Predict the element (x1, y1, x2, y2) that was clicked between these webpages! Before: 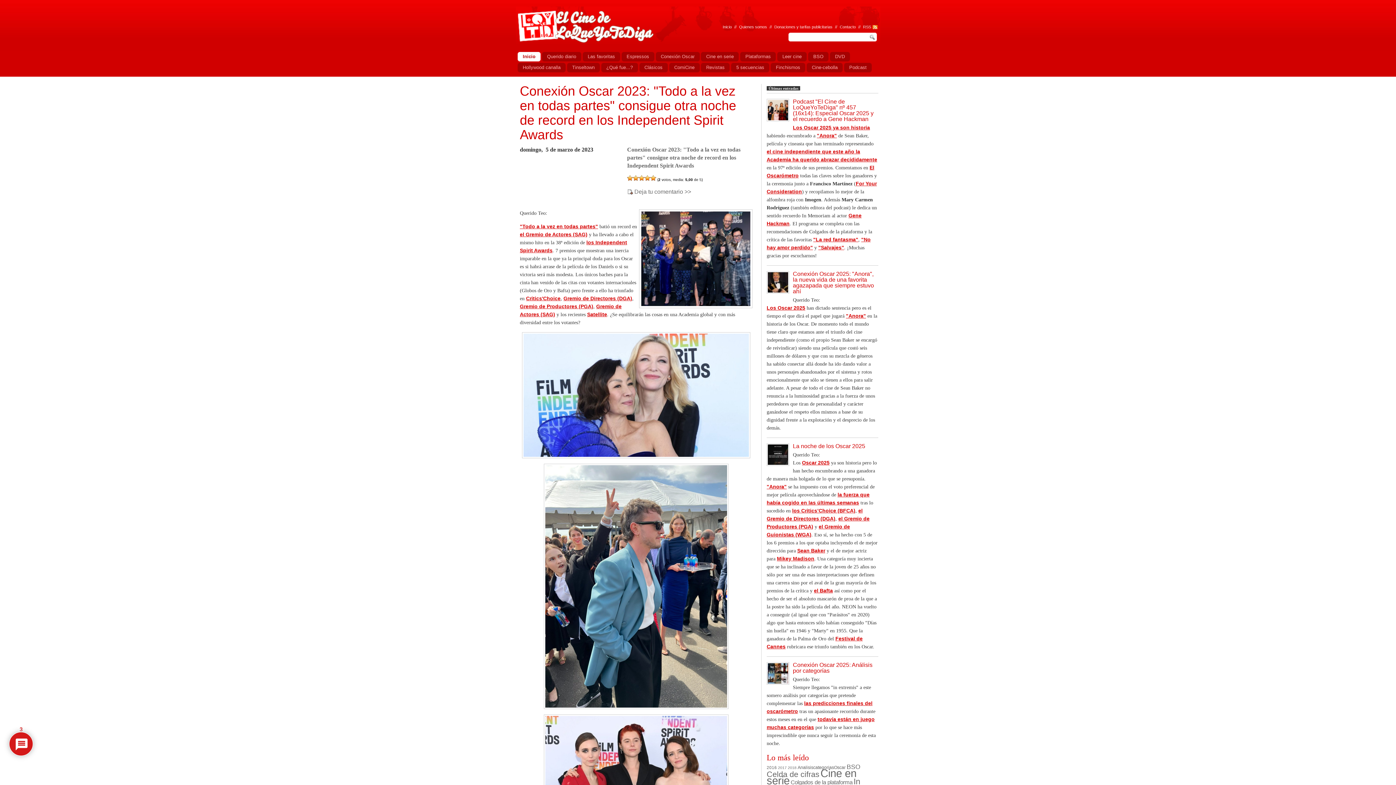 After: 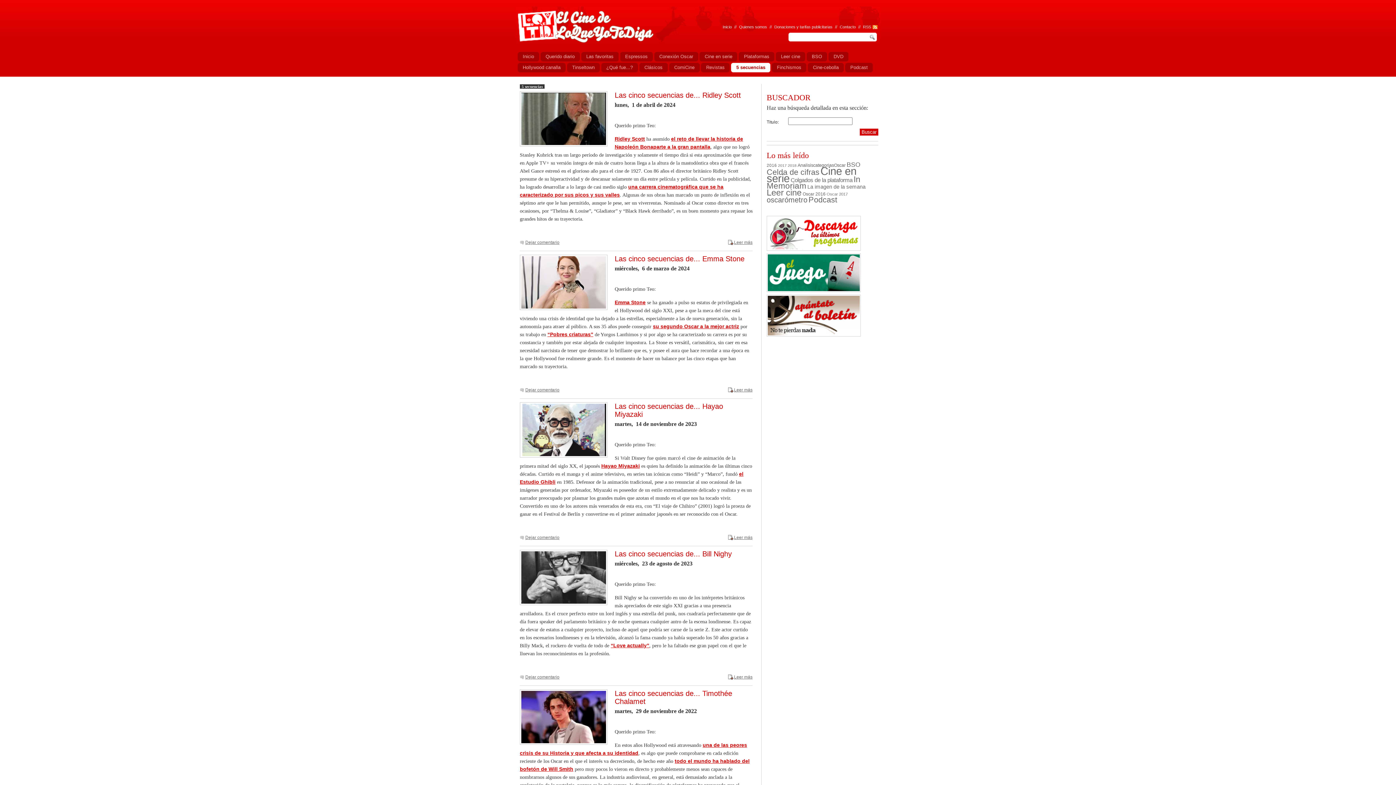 Action: bbox: (731, 62, 769, 72) label: 5 secuencias